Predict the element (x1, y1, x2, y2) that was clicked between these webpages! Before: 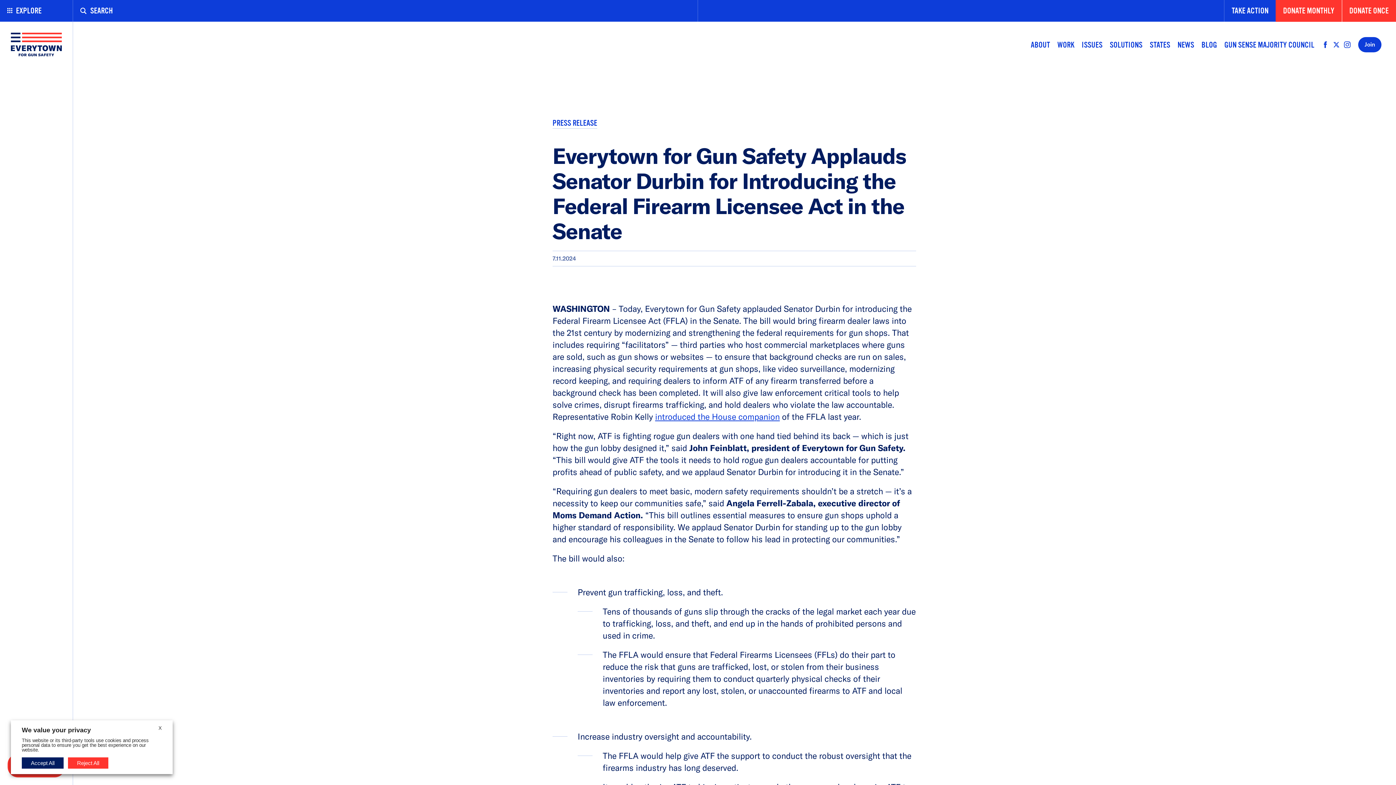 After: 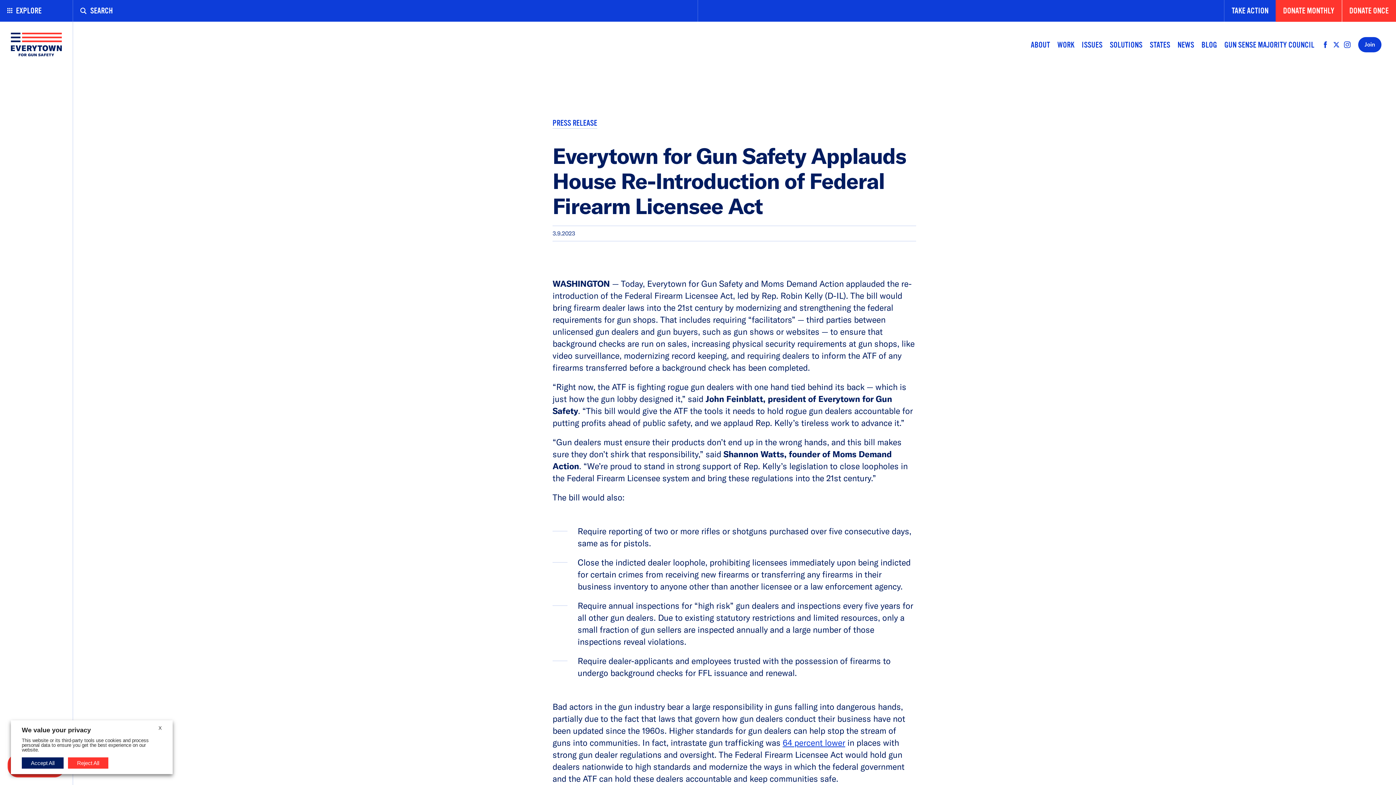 Action: label: introduced the House companion bbox: (655, 411, 780, 422)